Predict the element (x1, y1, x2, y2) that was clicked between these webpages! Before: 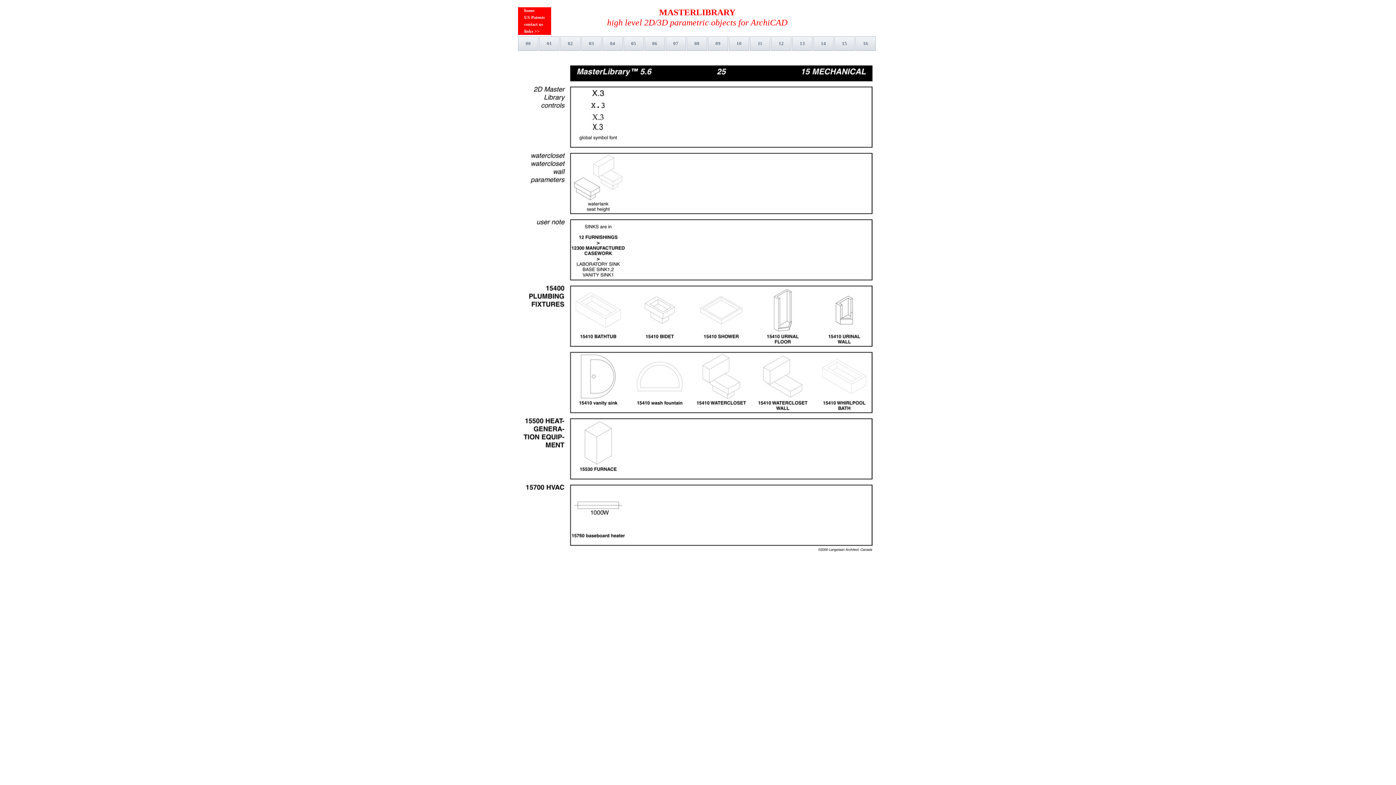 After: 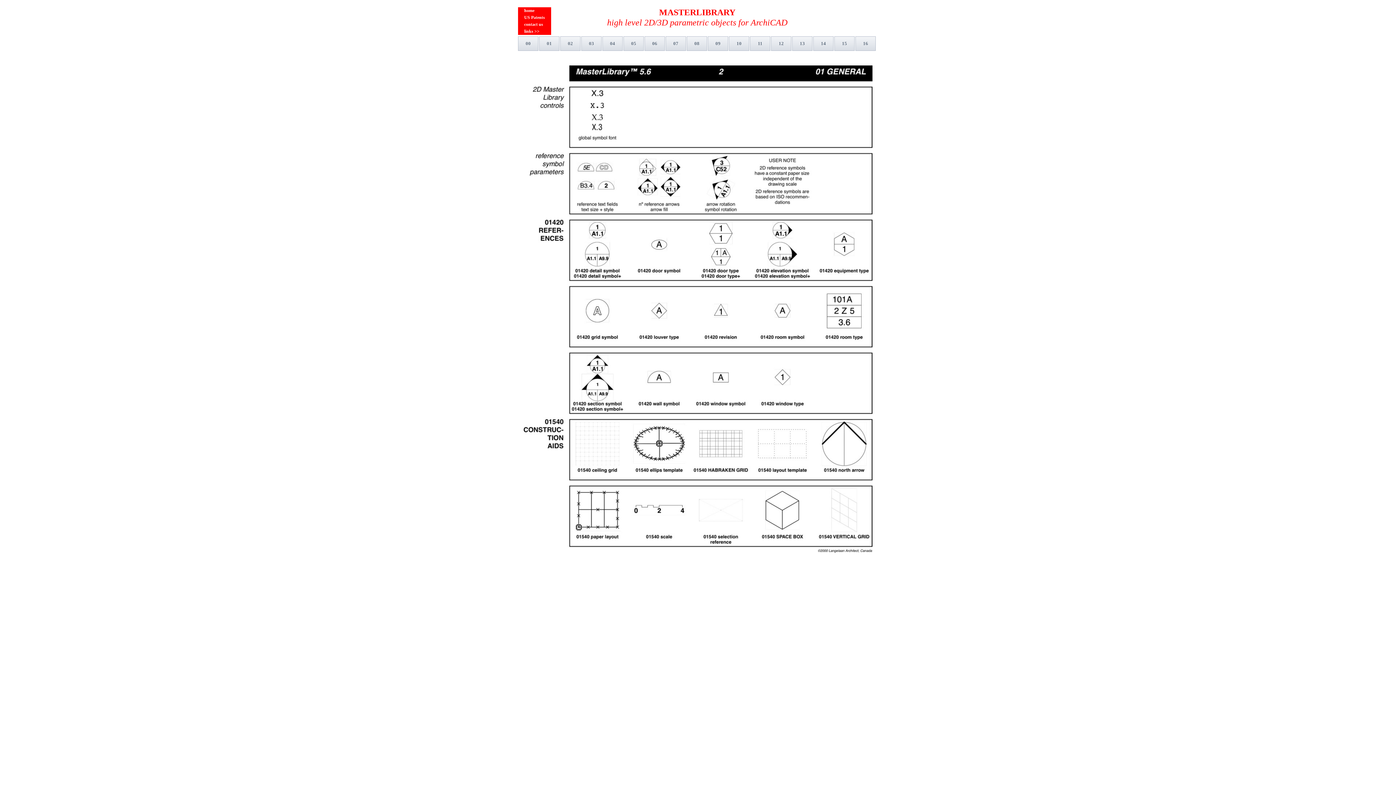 Action: bbox: (539, 36, 559, 50) label: 01